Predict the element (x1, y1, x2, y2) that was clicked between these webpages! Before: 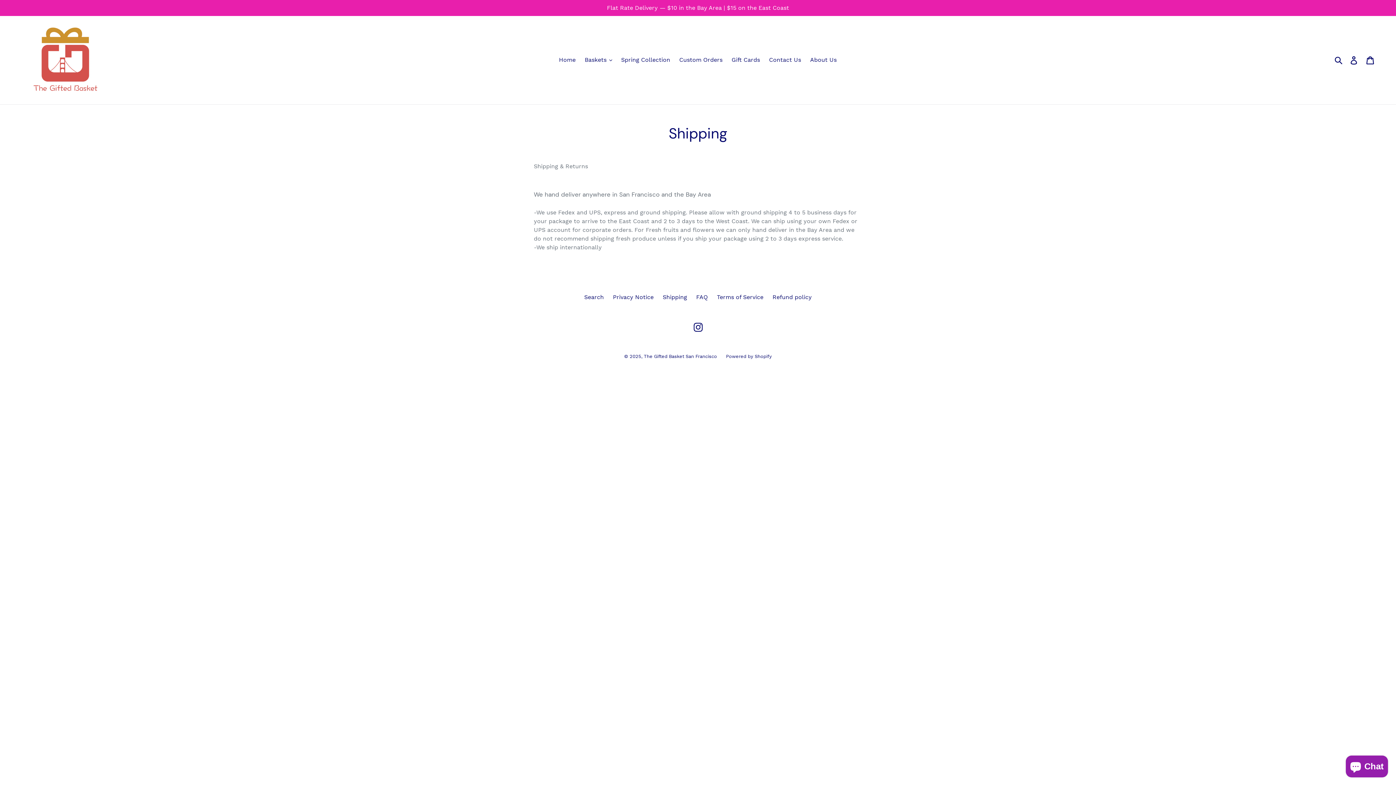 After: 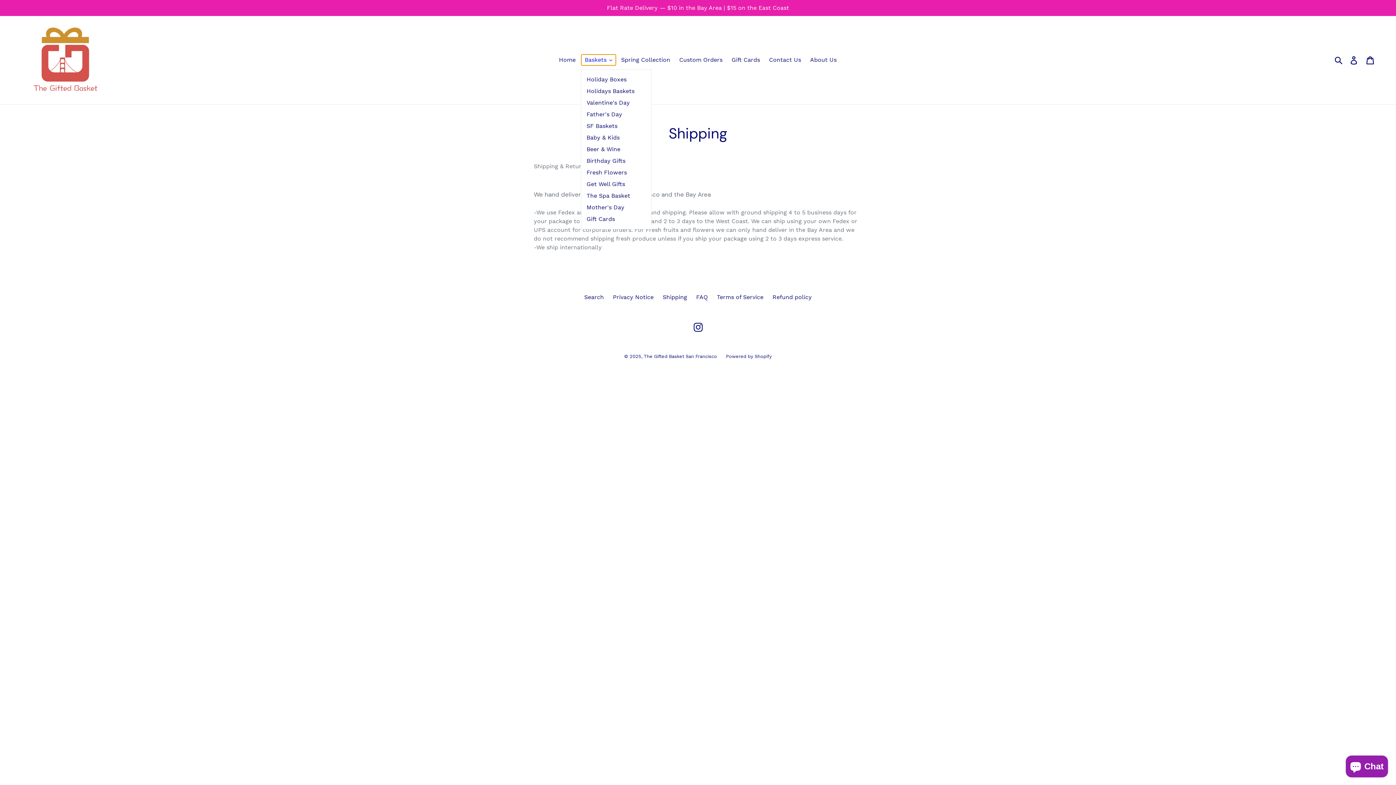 Action: label: Baskets  bbox: (581, 54, 615, 65)